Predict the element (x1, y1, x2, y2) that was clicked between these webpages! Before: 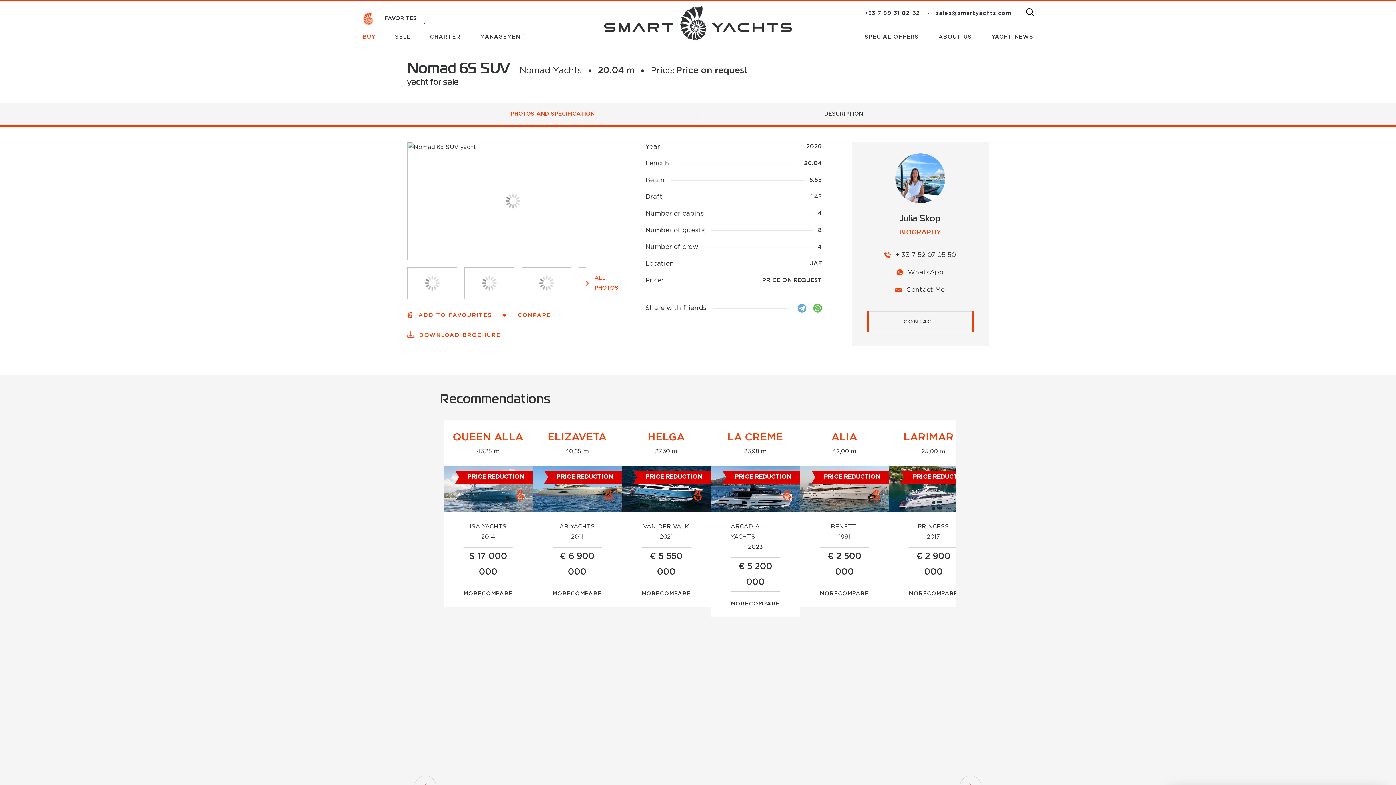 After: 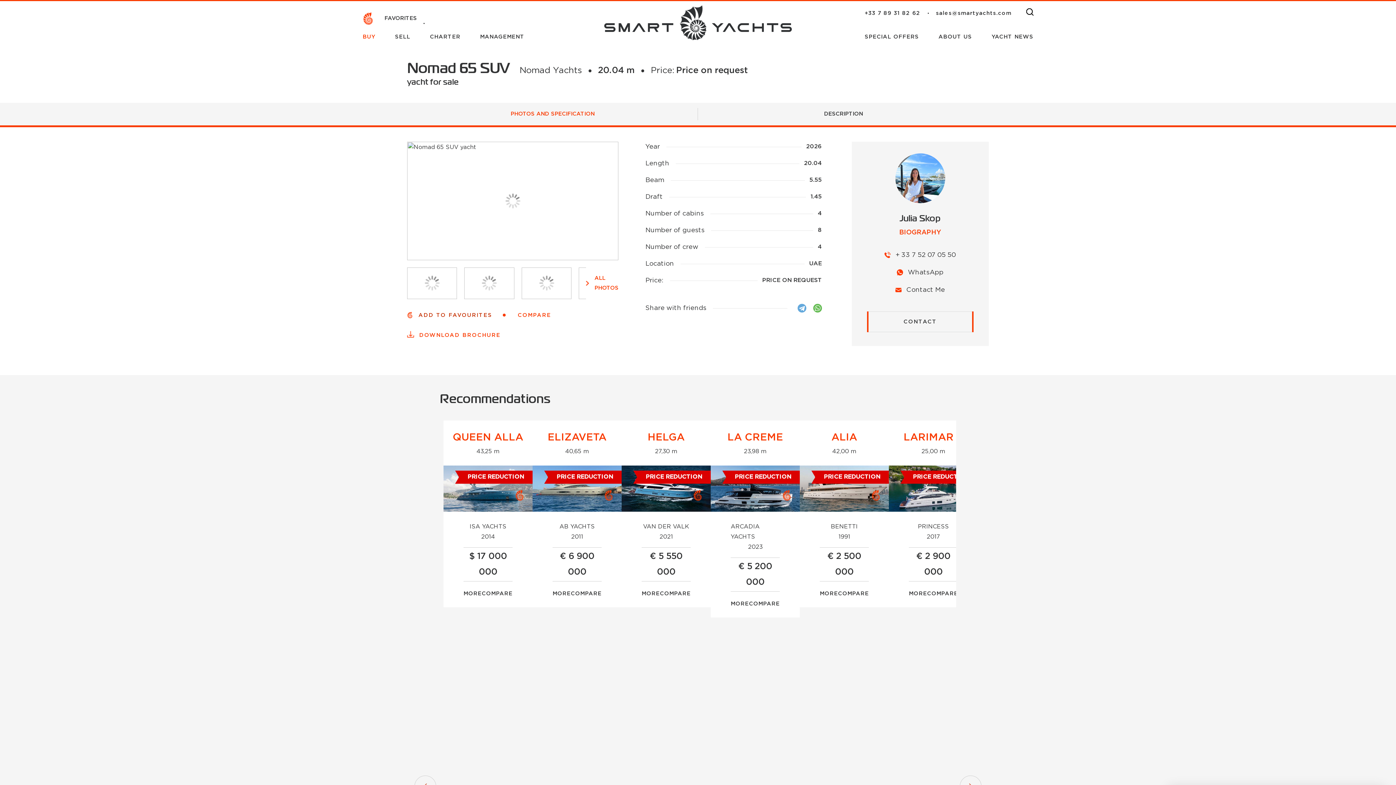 Action: label: ADD TO FAVOURITES bbox: (407, 310, 492, 320)